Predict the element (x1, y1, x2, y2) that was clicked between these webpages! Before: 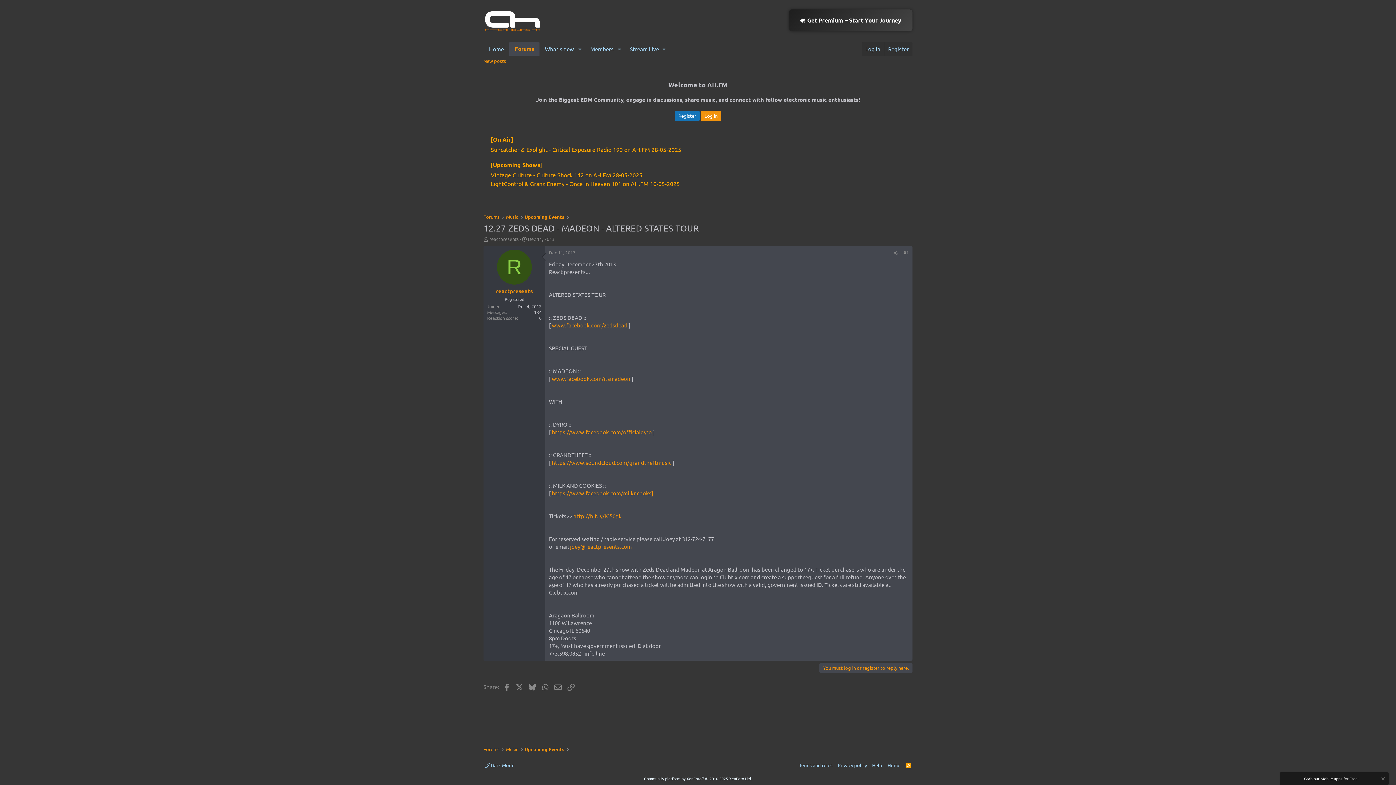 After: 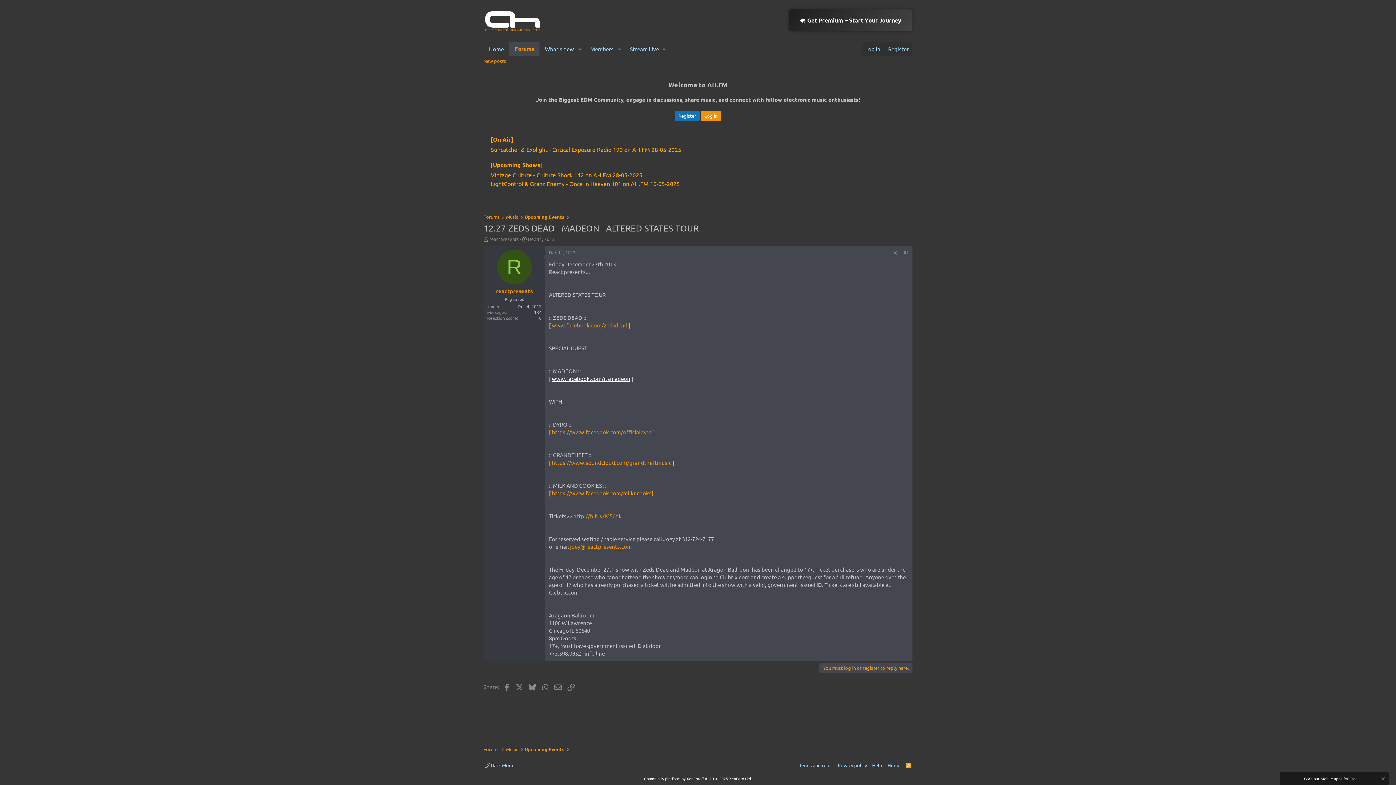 Action: label: www.facebook.com/itsmadeon bbox: (552, 375, 630, 382)